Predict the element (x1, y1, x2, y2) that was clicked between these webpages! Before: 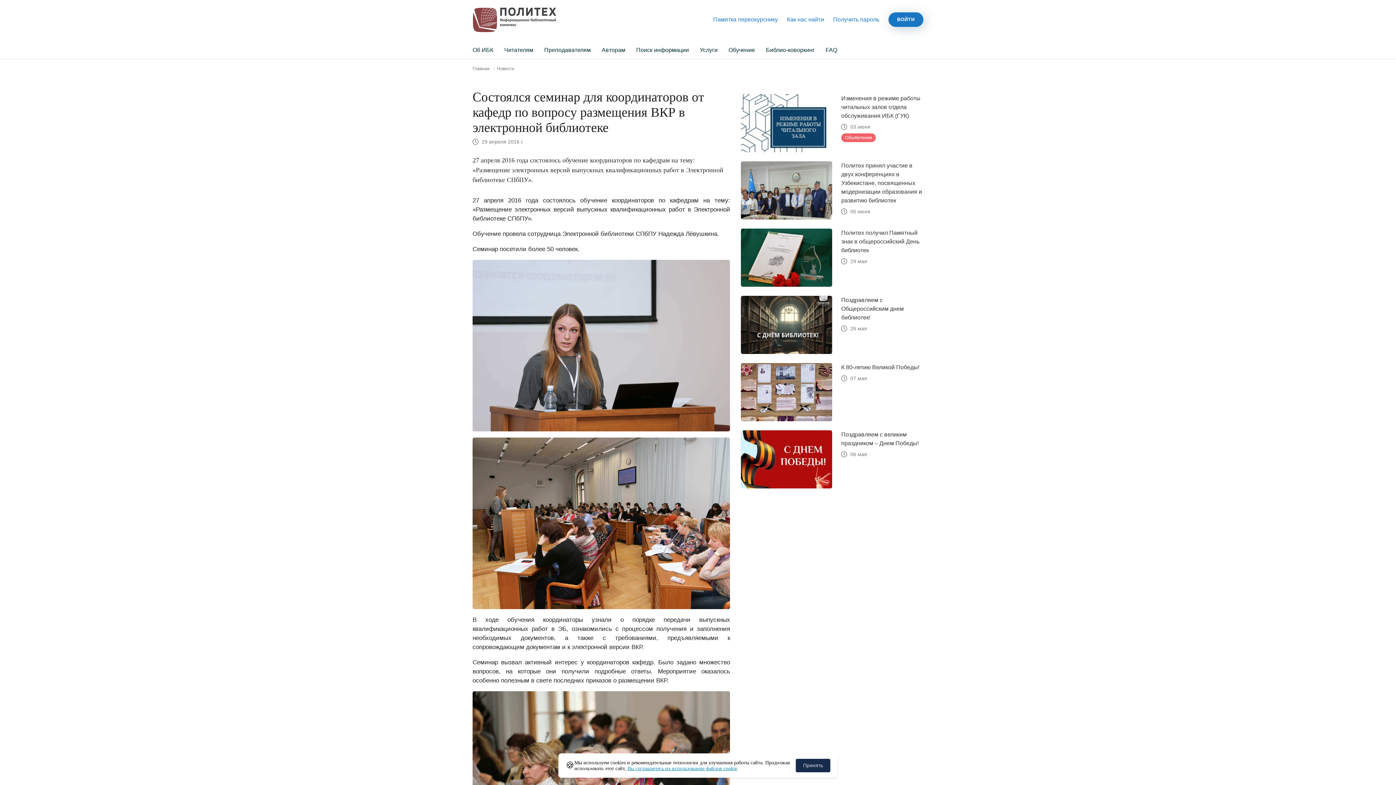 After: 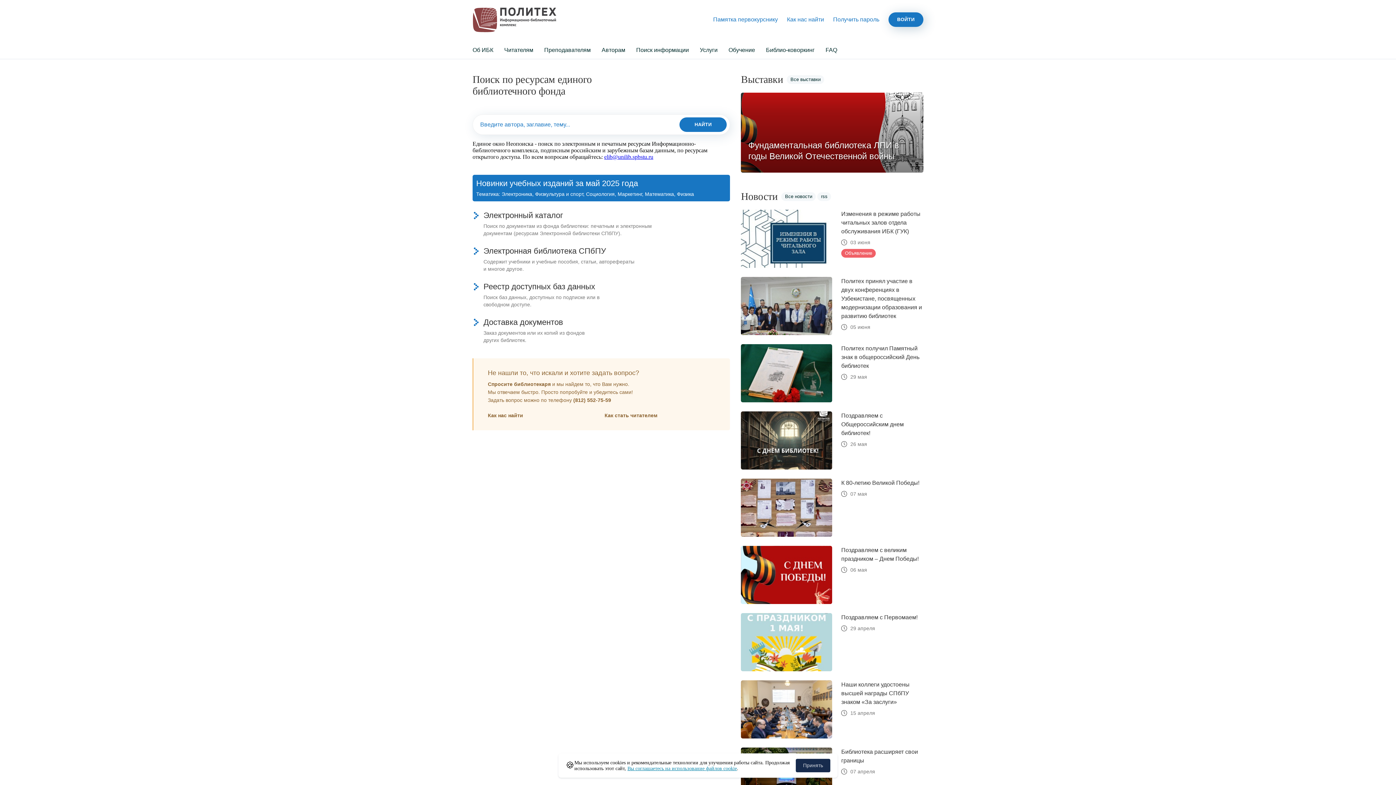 Action: bbox: (472, 66, 489, 71) label: Главная